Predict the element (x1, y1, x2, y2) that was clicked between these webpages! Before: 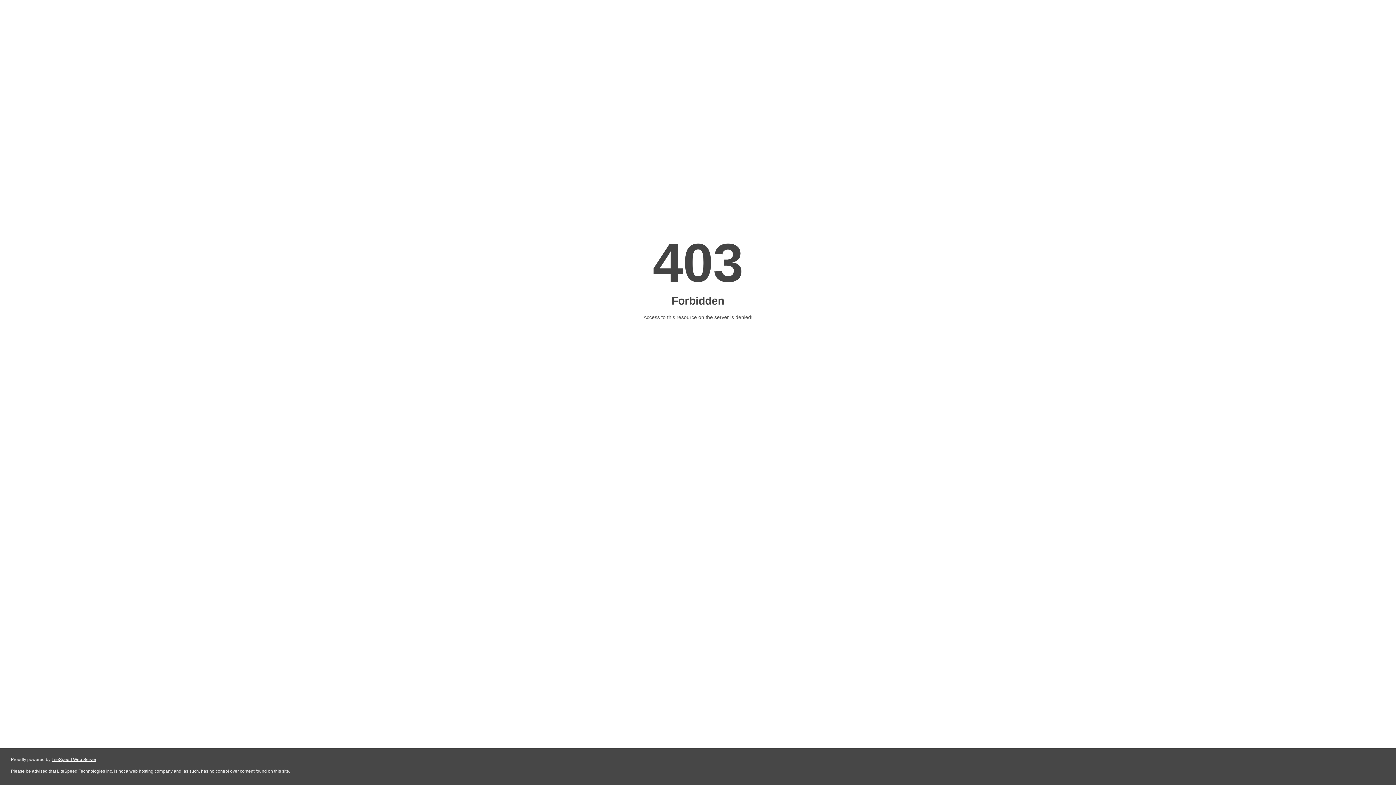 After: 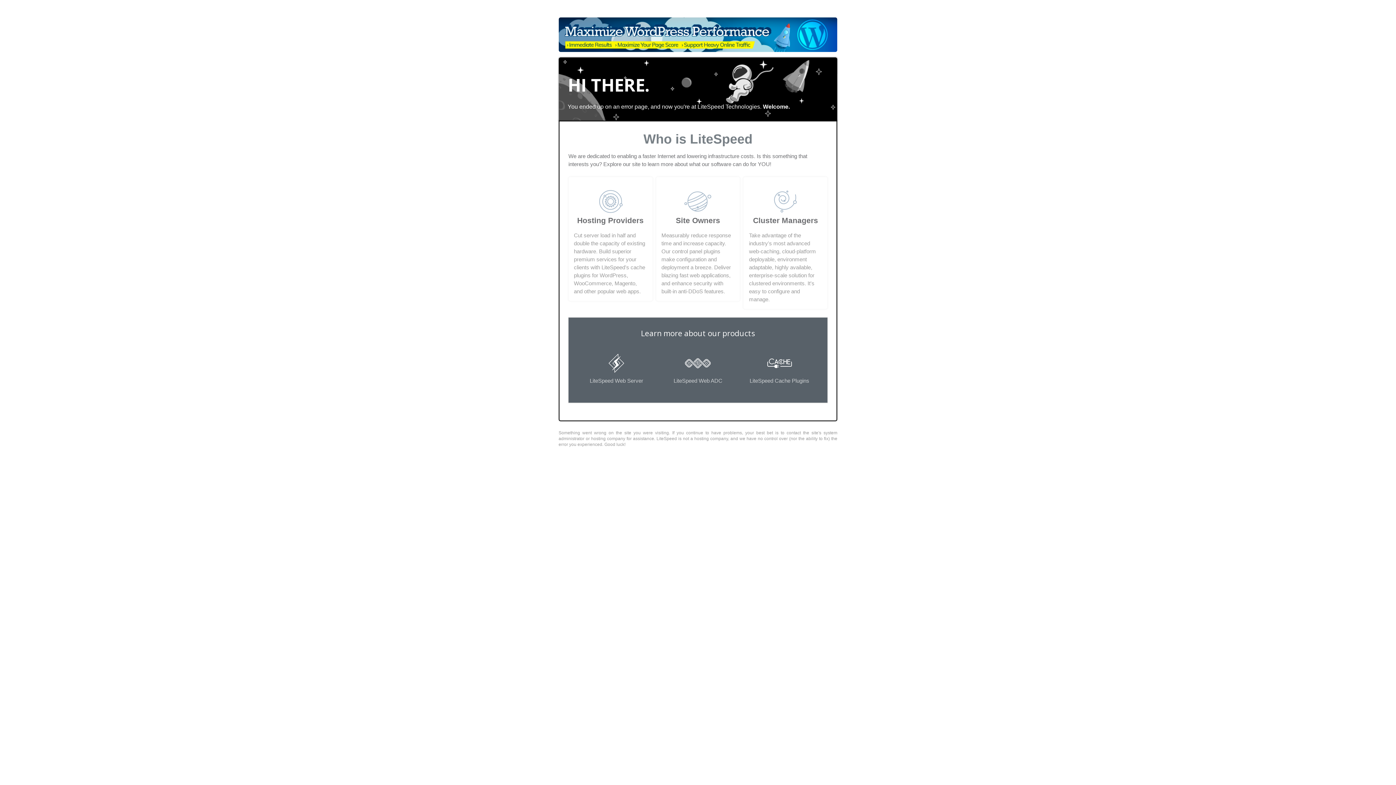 Action: bbox: (51, 757, 96, 762) label: LiteSpeed Web Server